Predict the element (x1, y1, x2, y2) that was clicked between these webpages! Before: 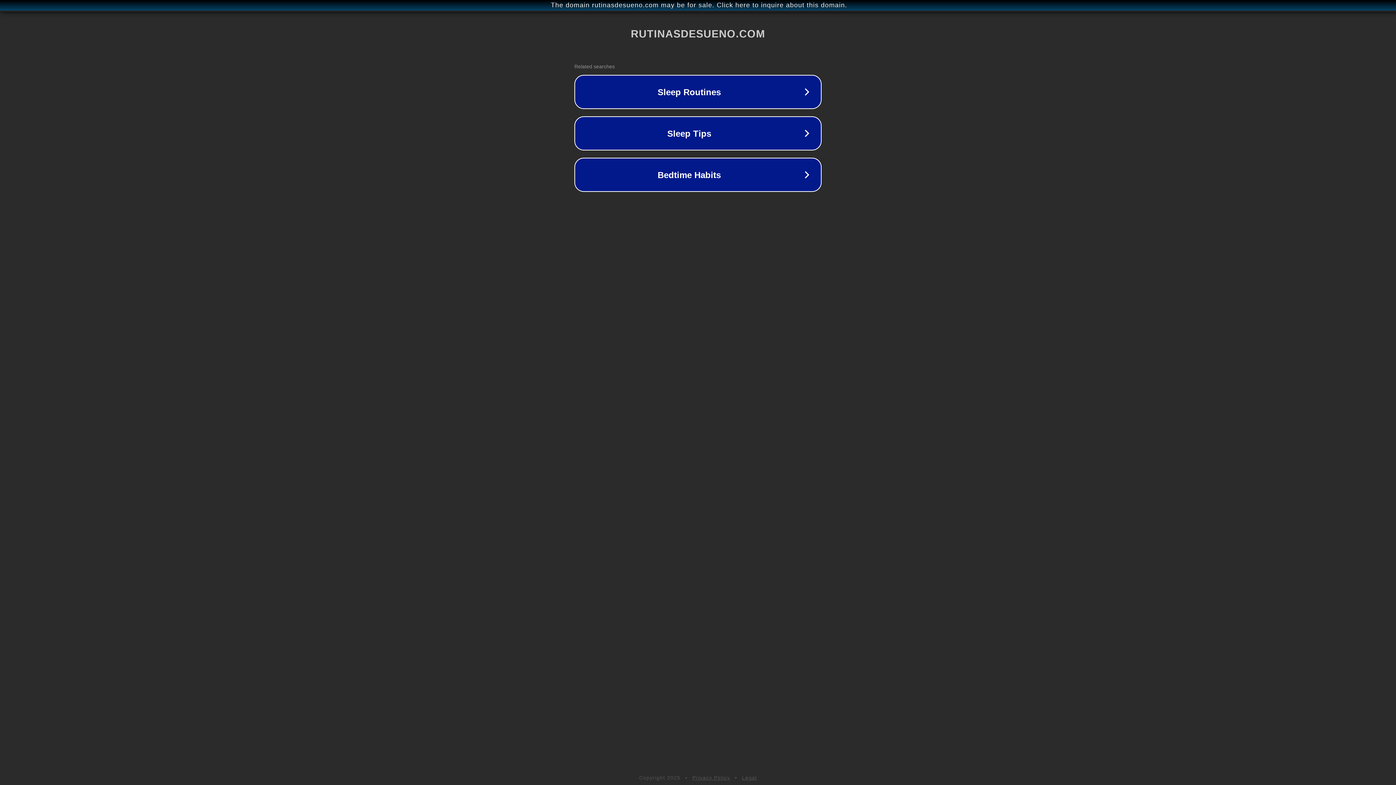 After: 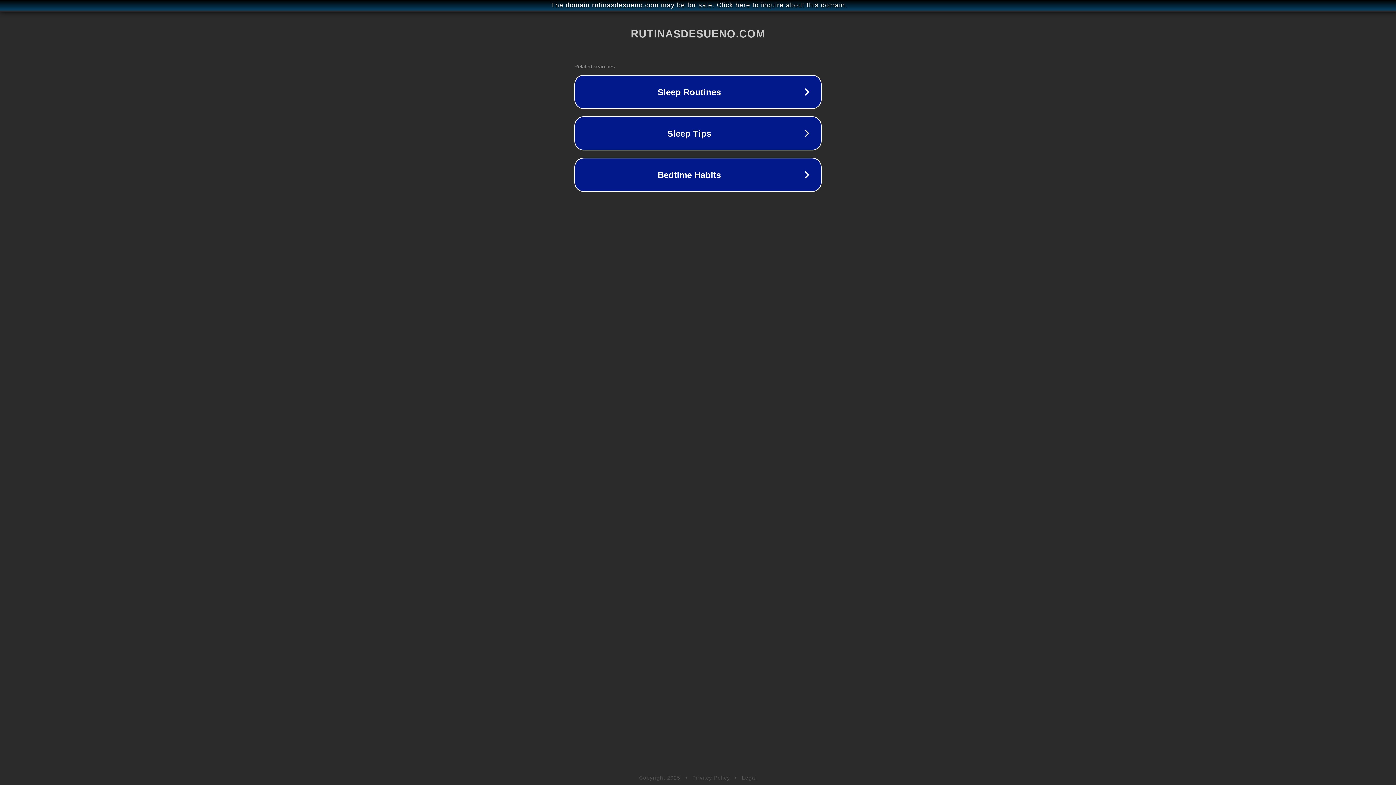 Action: label: Privacy Policy bbox: (692, 775, 730, 781)